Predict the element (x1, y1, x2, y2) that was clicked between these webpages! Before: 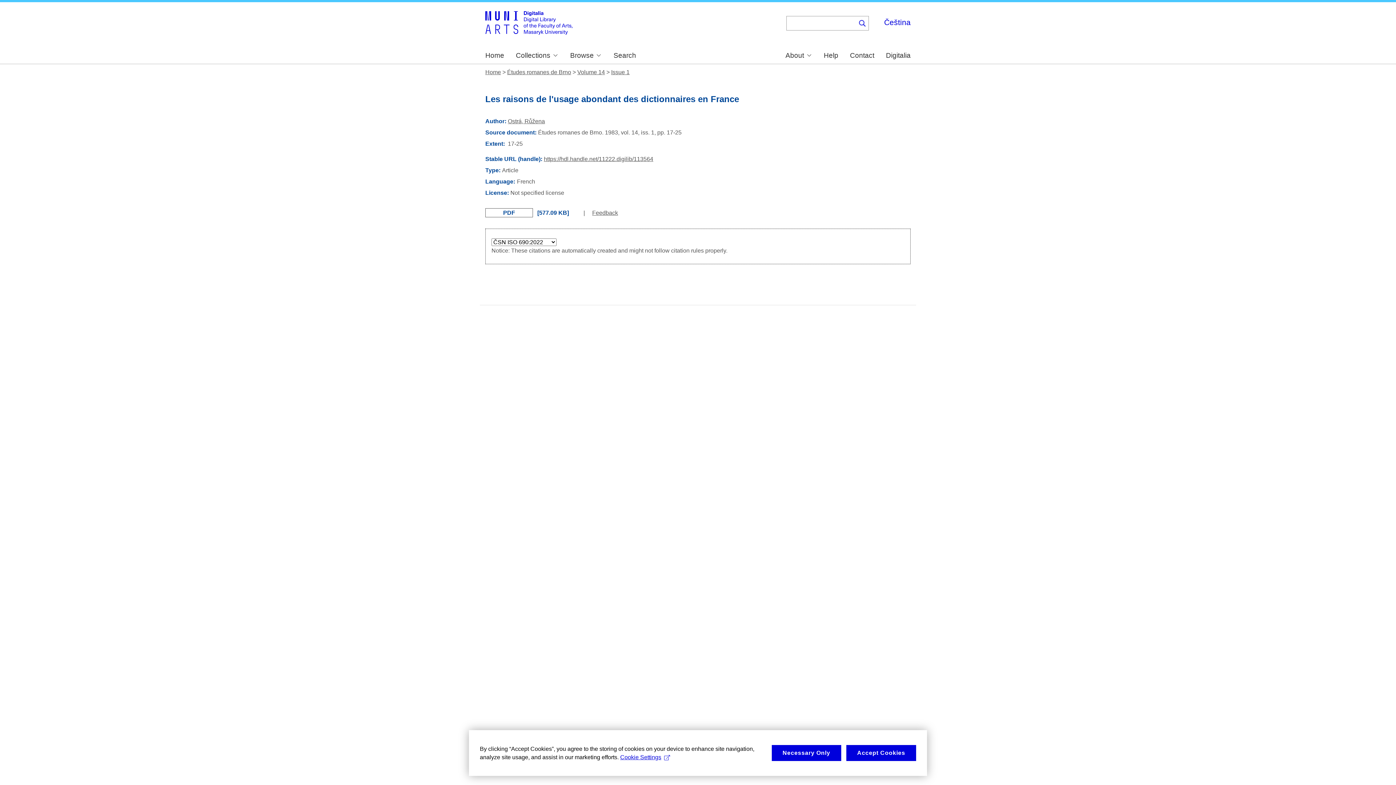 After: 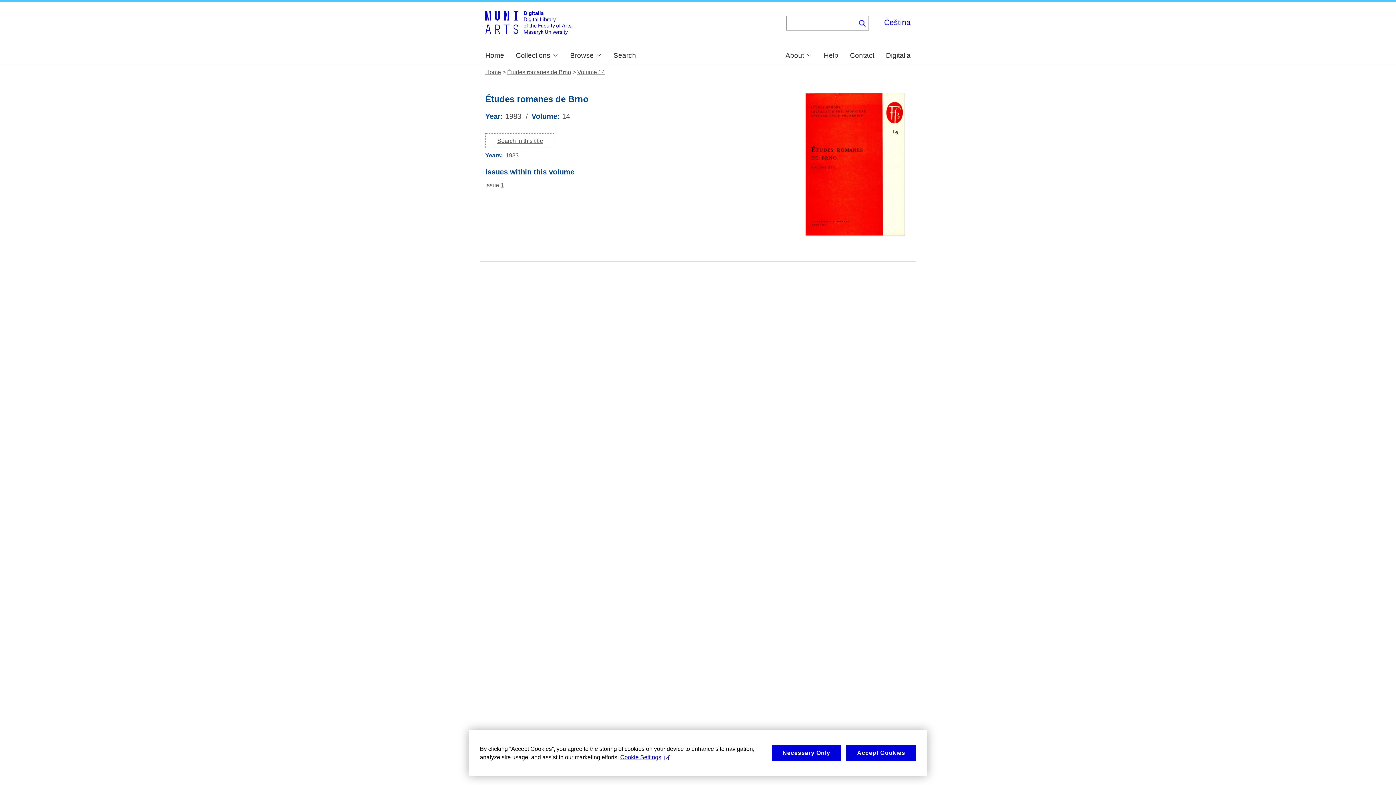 Action: label: Volume 14 bbox: (577, 69, 605, 75)